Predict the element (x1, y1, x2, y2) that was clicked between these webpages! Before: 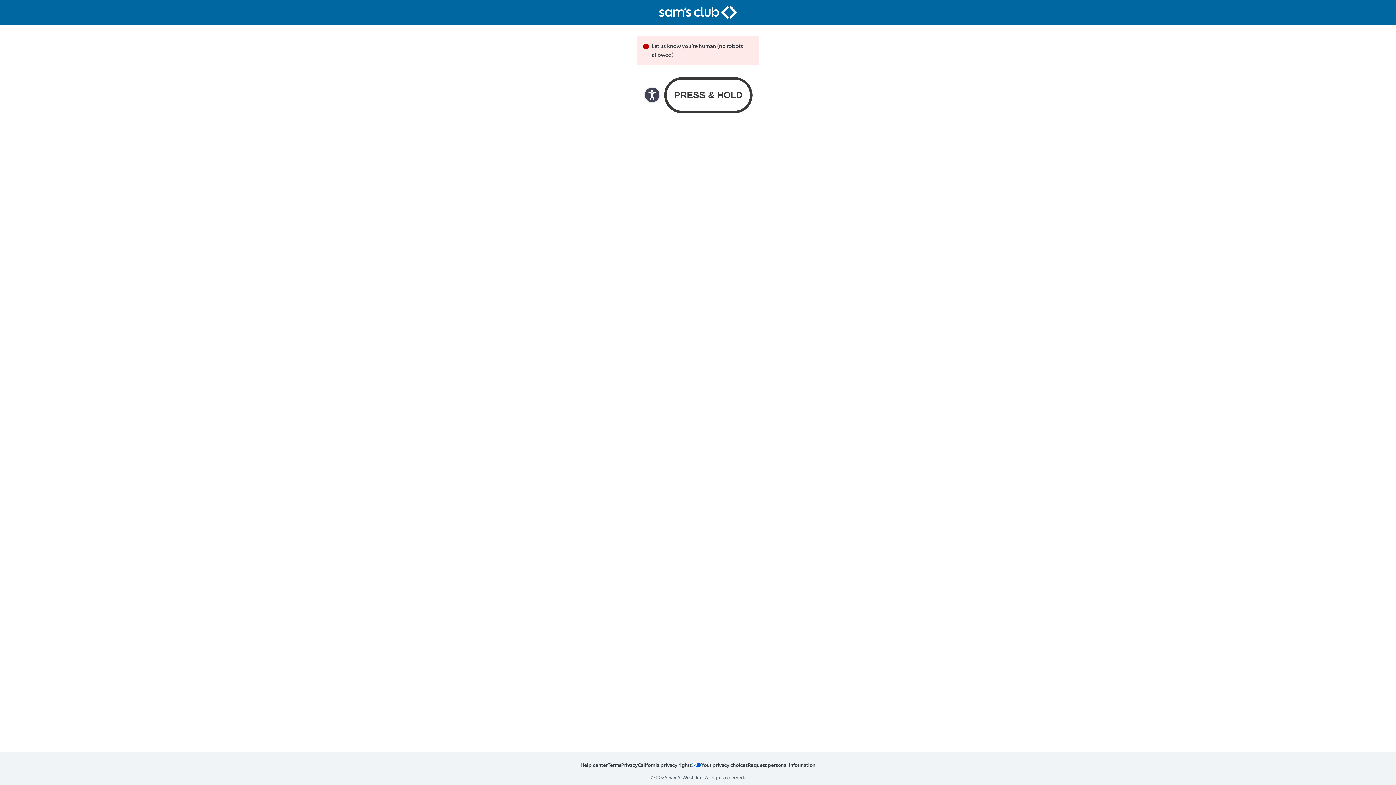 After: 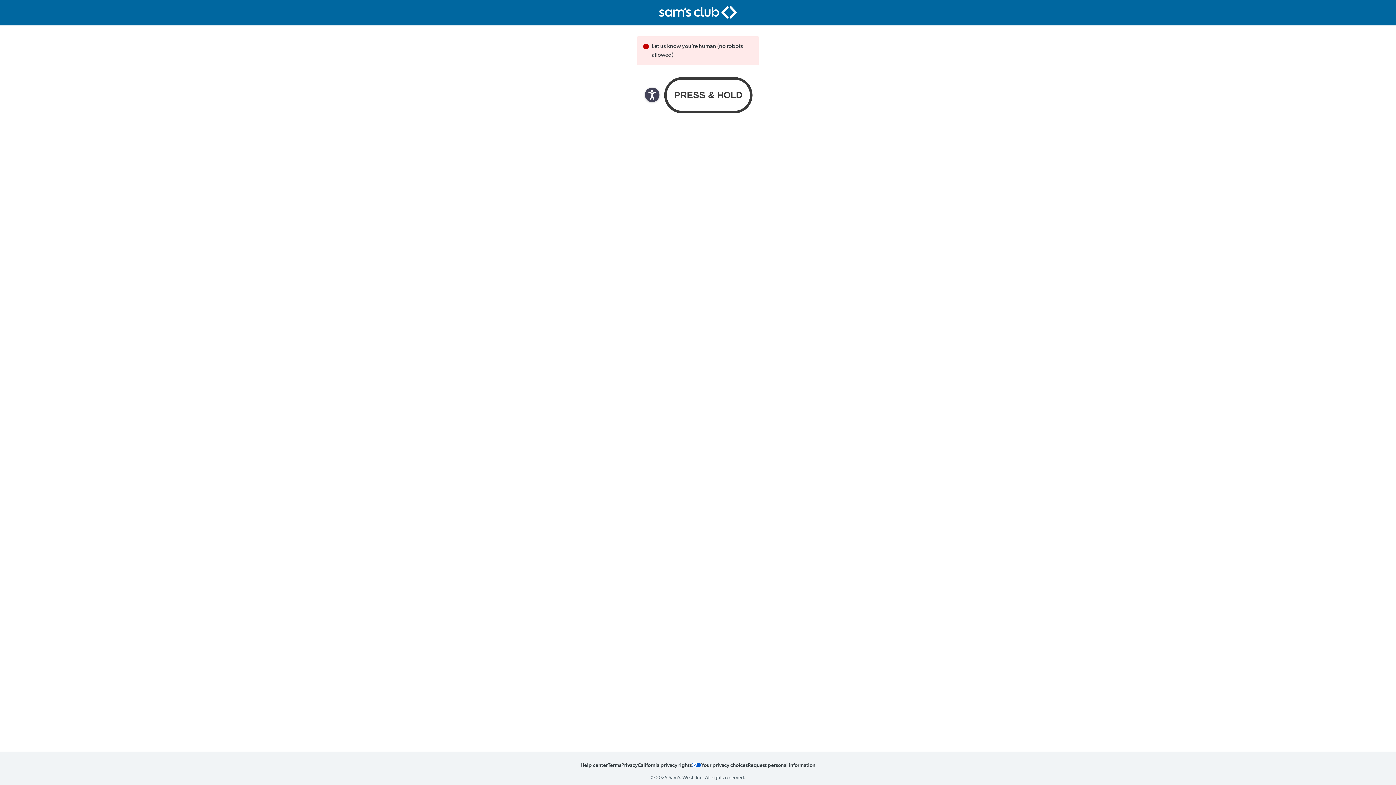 Action: label: Sam's Club homepage logo bbox: (659, 6, 737, 18)